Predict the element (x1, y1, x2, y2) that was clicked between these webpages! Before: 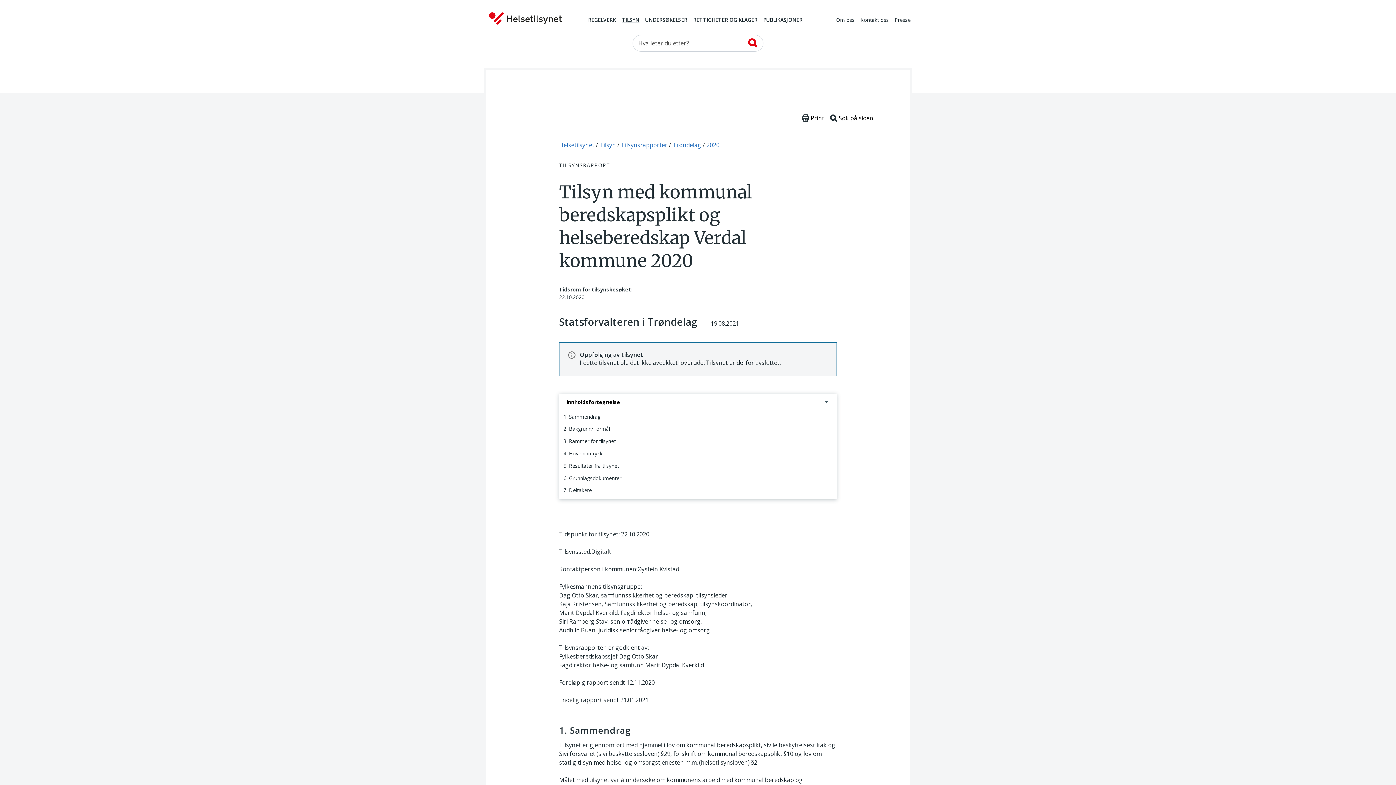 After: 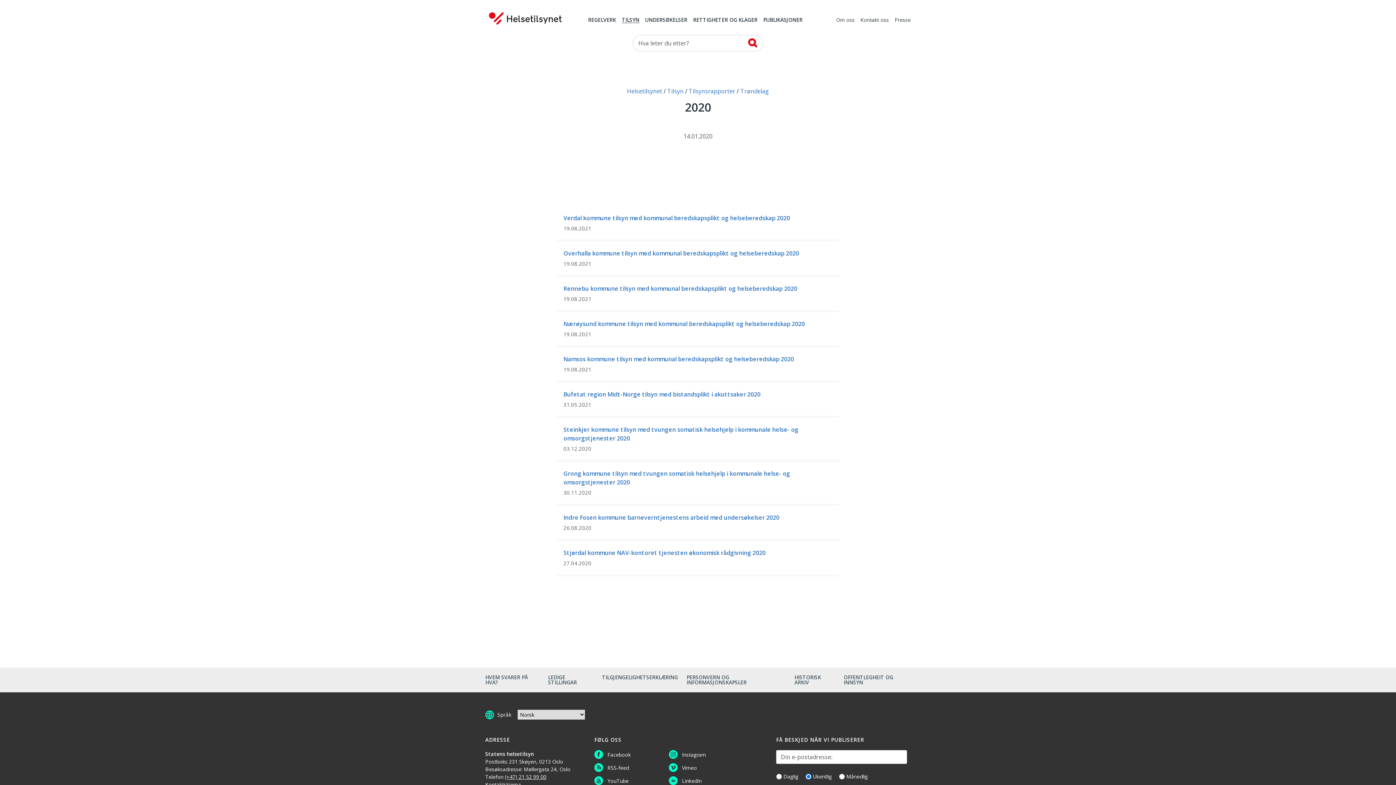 Action: label: 2020 bbox: (706, 141, 719, 149)